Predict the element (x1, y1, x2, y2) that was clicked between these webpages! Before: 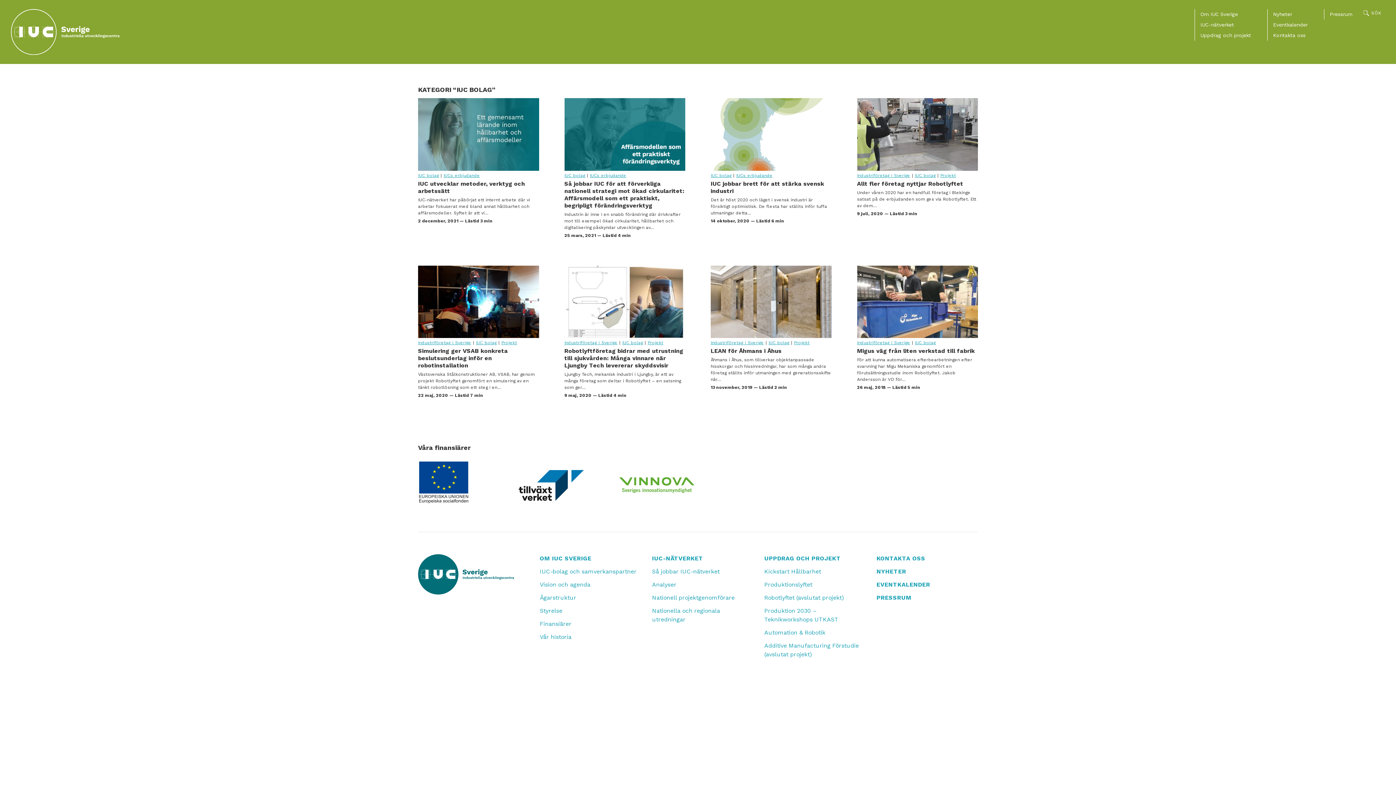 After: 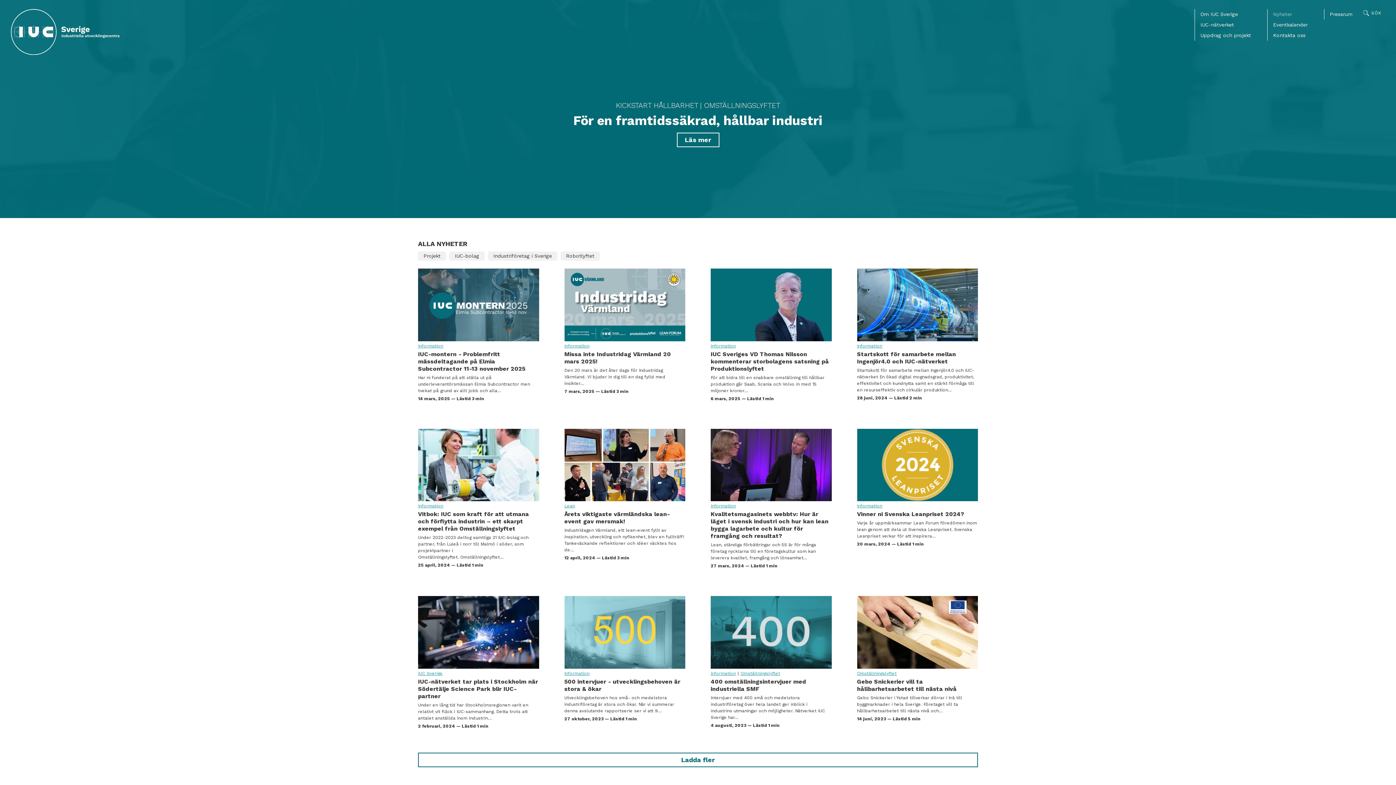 Action: bbox: (1269, 9, 1311, 19) label: Nyheter